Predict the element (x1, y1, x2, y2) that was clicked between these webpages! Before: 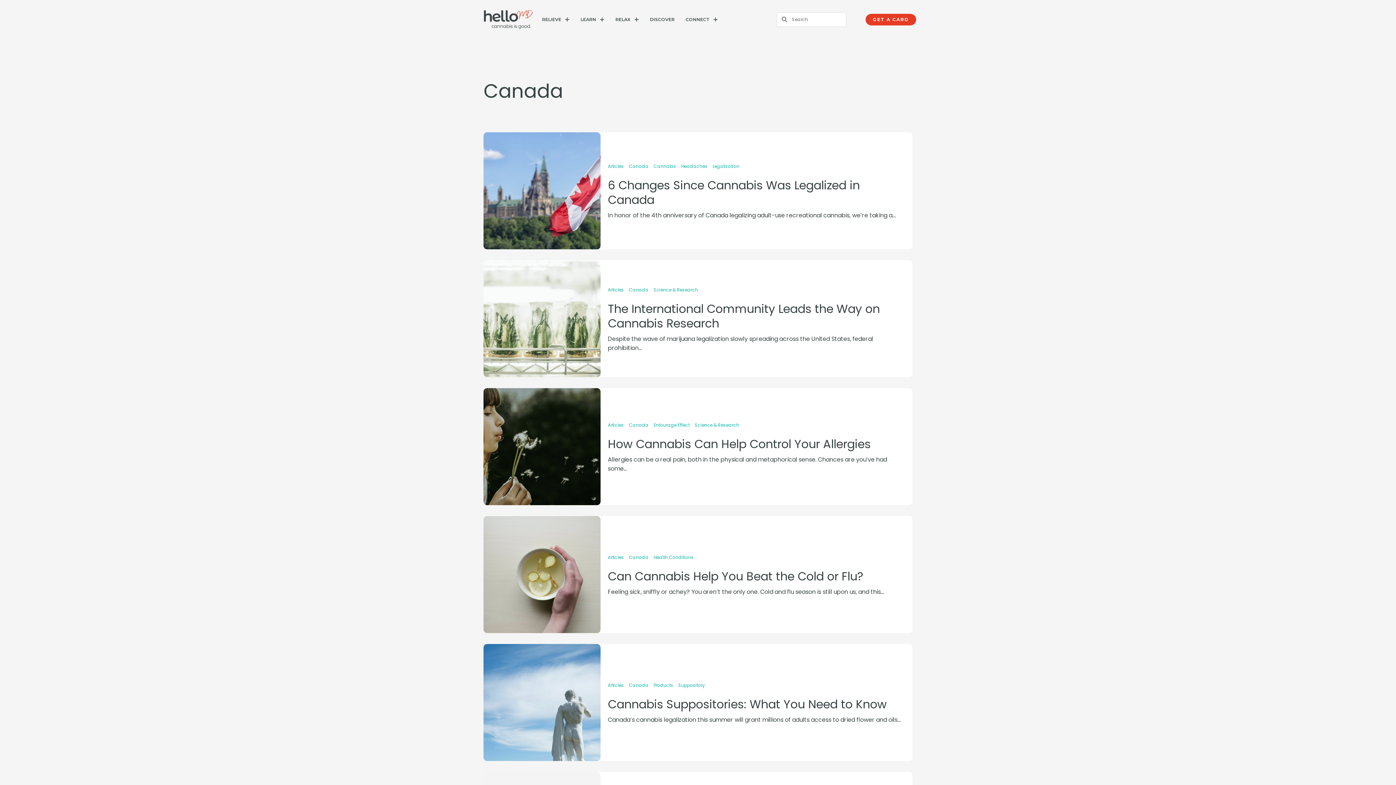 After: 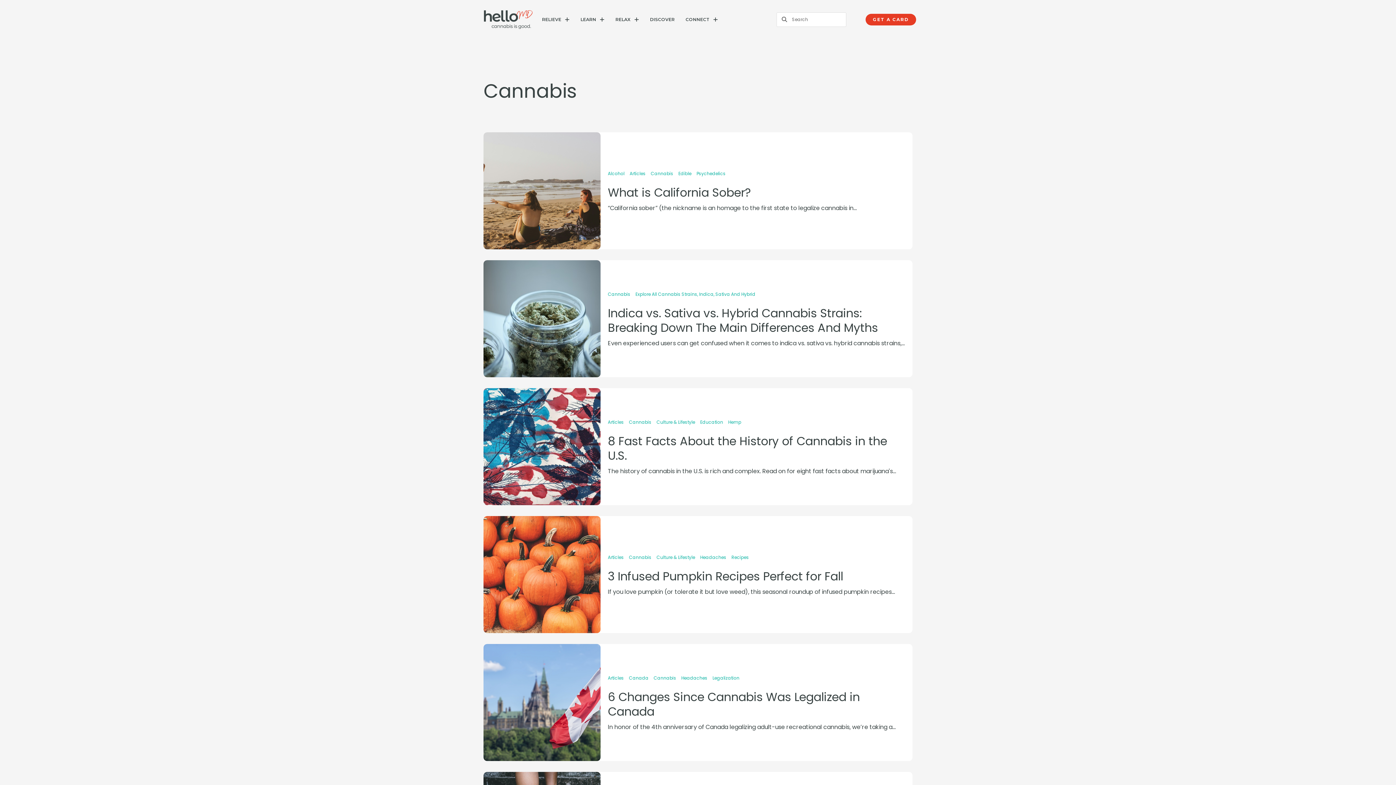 Action: label: Cannabis bbox: (653, 161, 680, 170)